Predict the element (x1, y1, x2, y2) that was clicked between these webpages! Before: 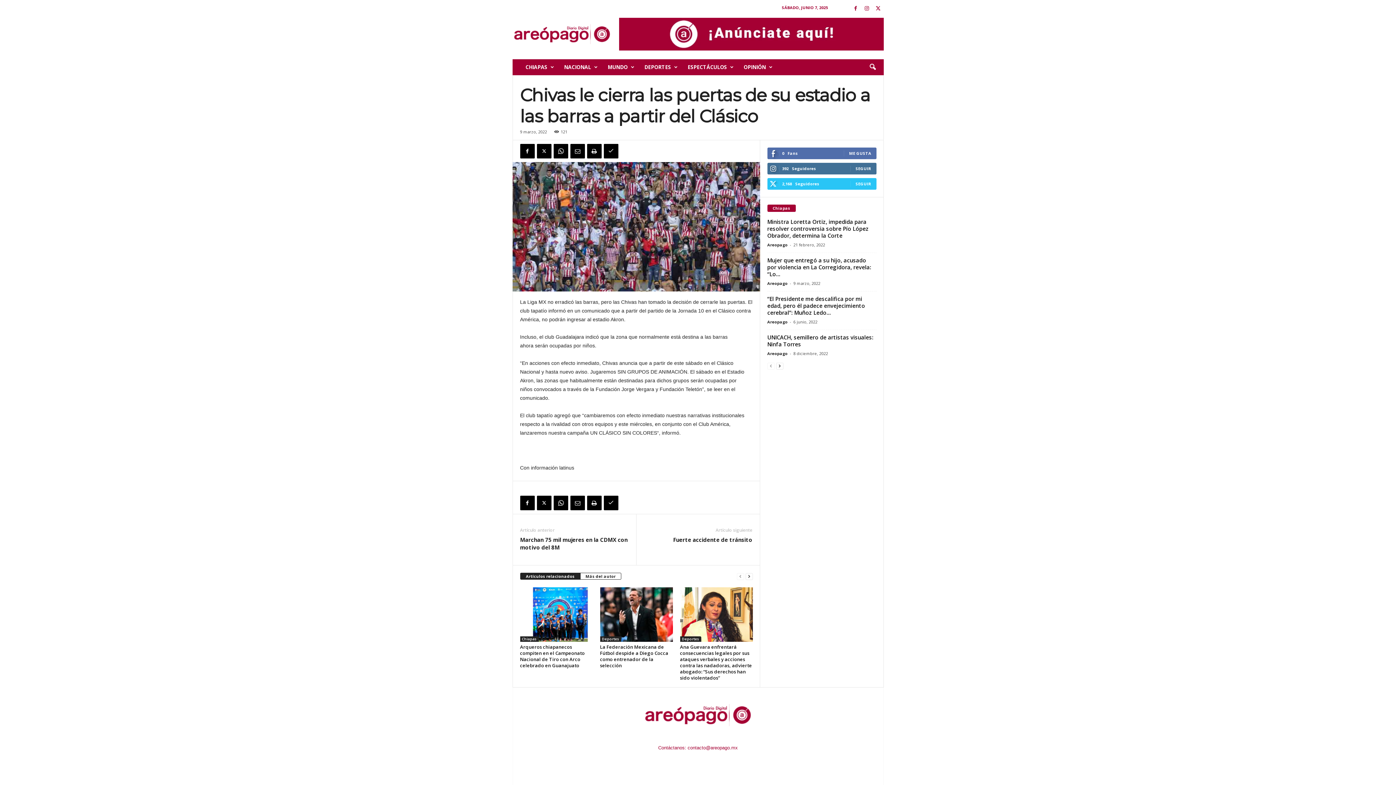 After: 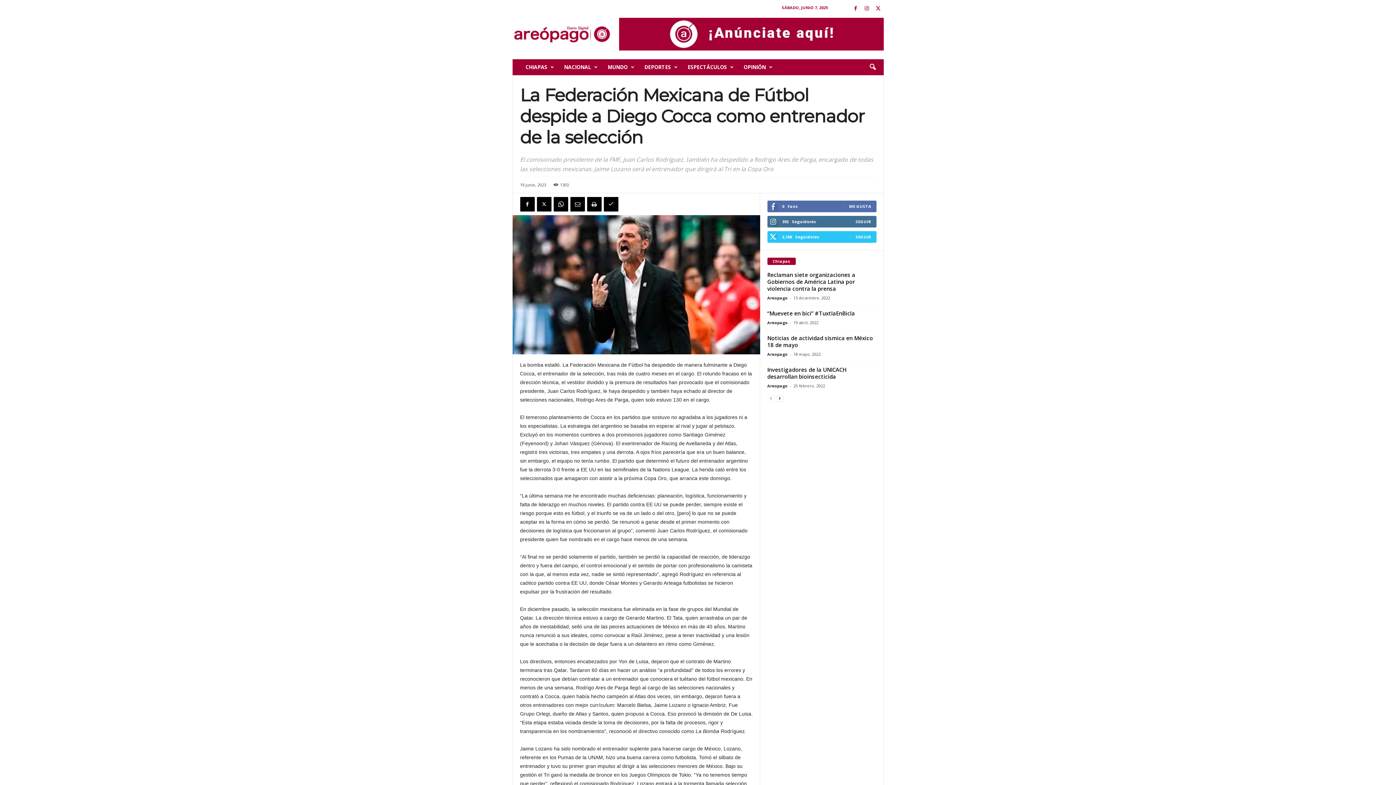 Action: bbox: (600, 587, 672, 642)